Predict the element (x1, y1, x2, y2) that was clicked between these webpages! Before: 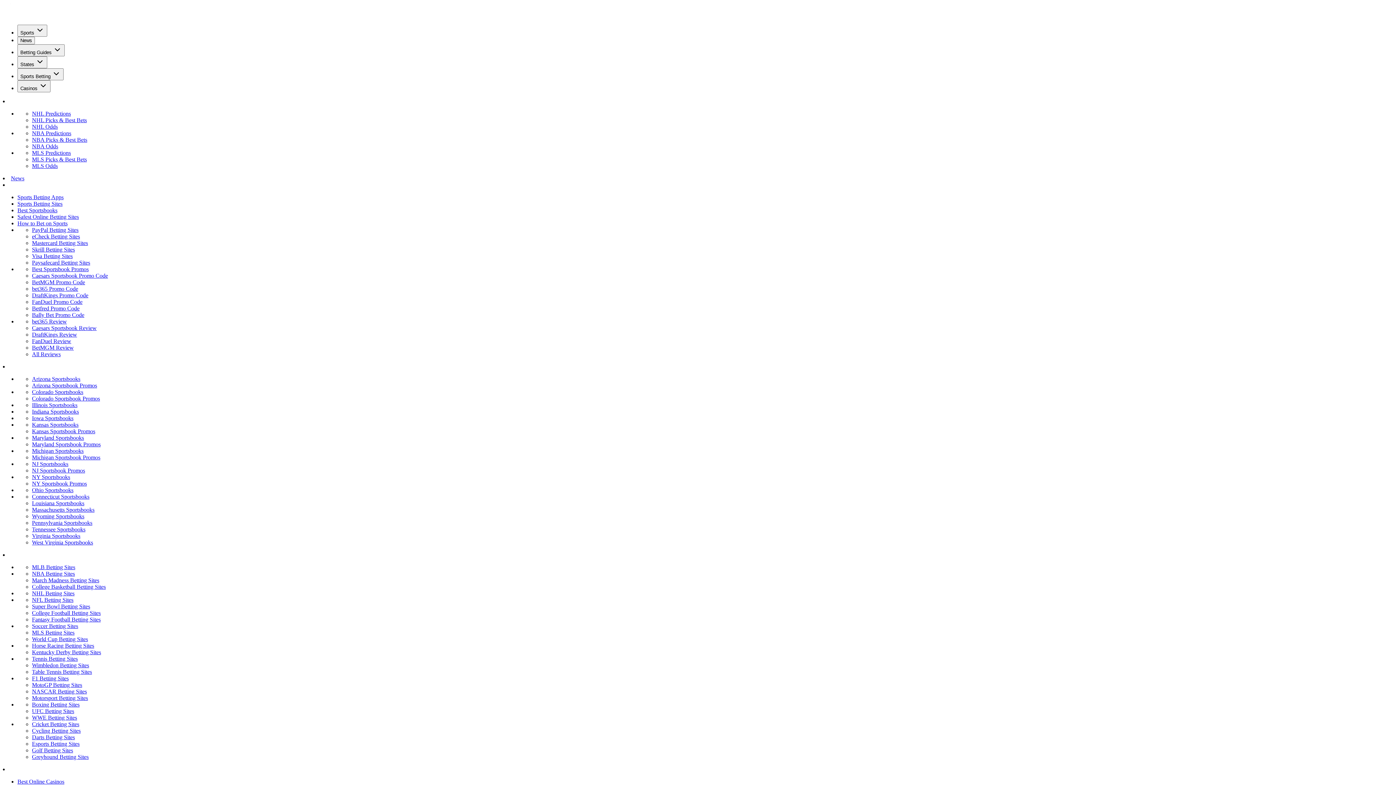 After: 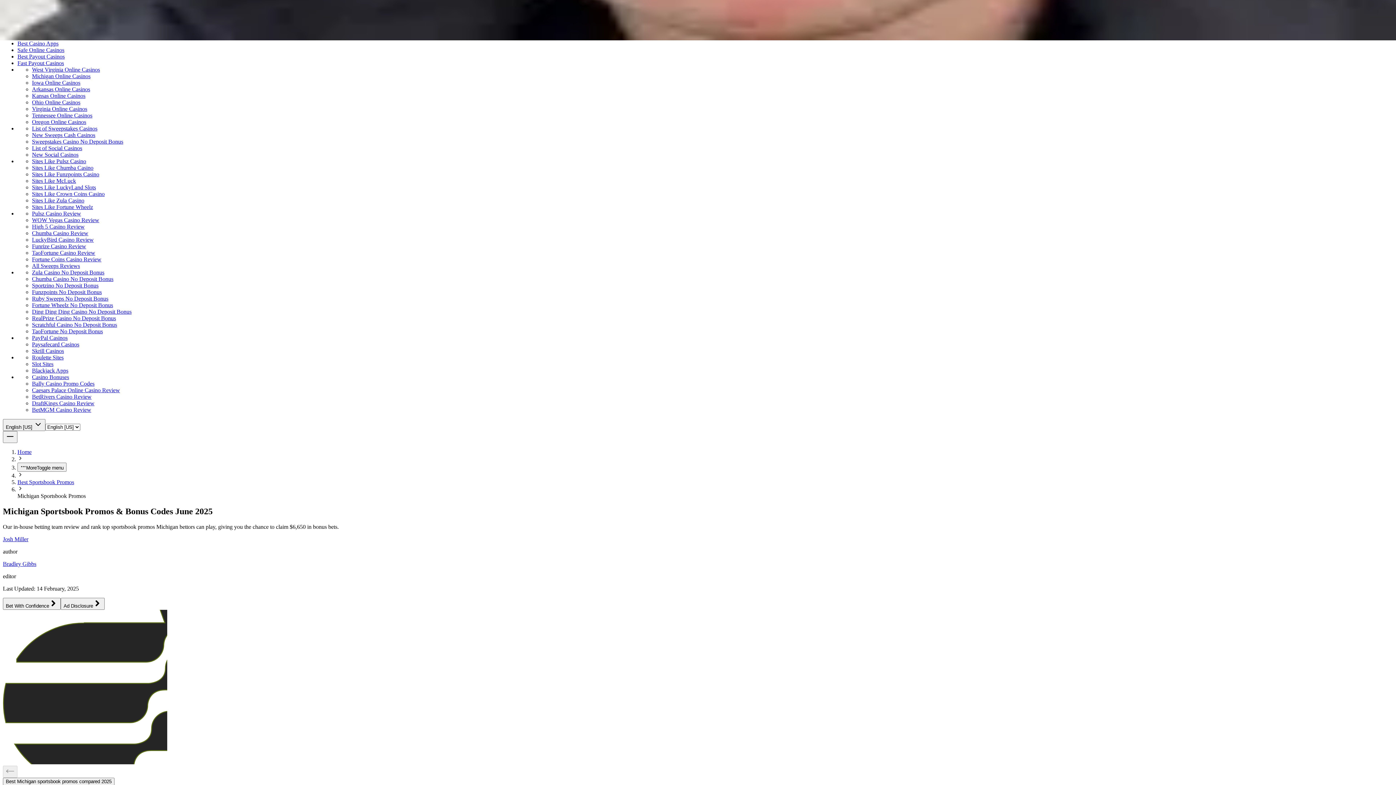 Action: label: Michigan Sportsbook Promos bbox: (32, 454, 100, 460)